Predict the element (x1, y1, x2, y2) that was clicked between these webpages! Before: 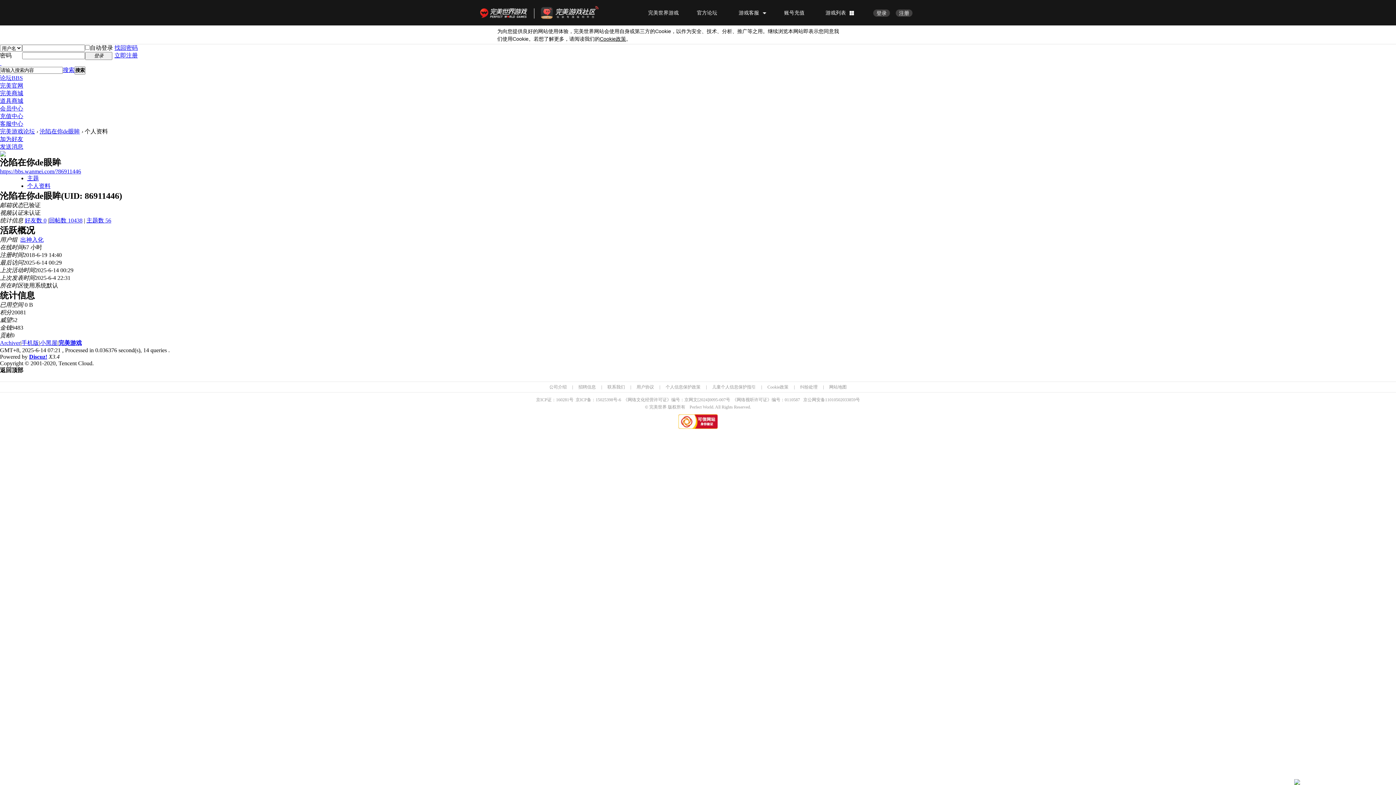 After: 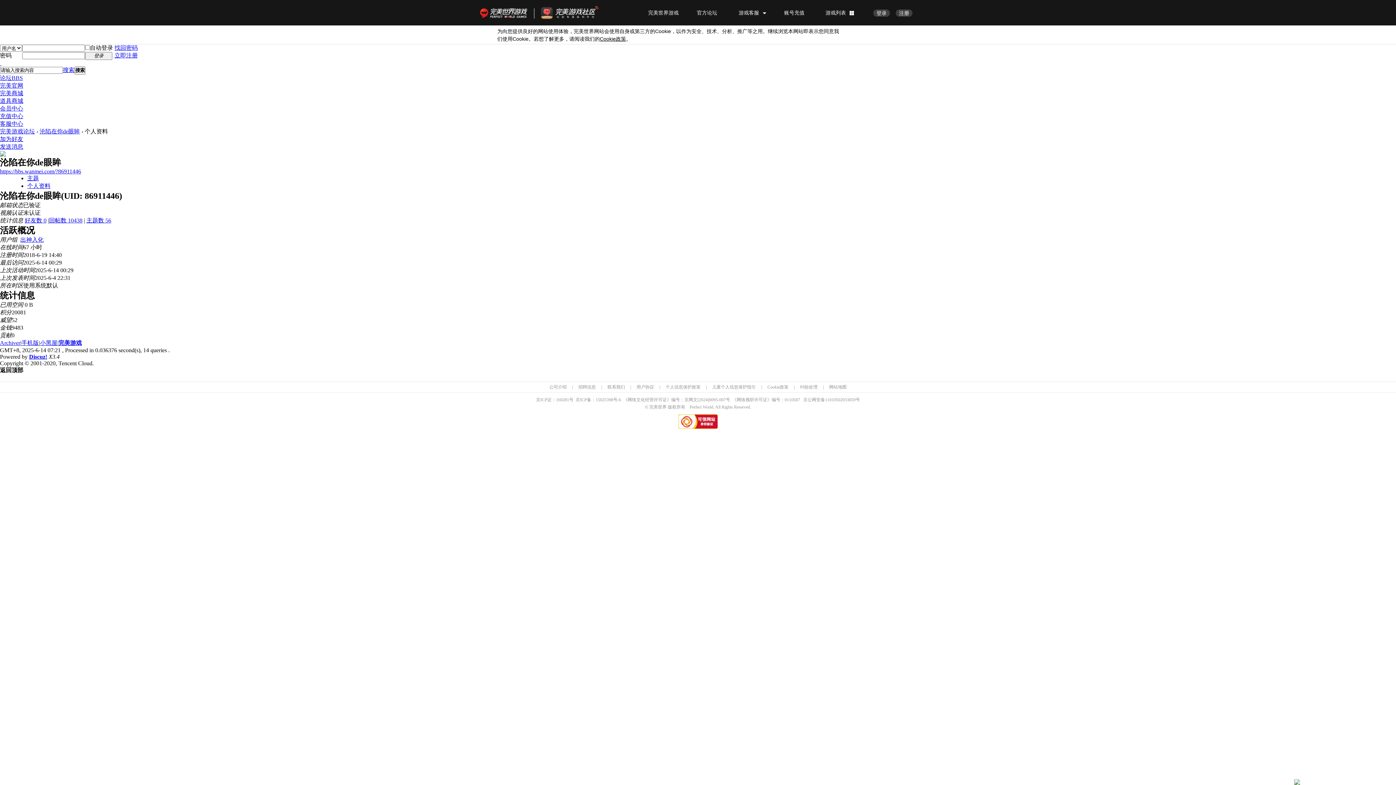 Action: bbox: (20, 236, 43, 242) label: 出神入化